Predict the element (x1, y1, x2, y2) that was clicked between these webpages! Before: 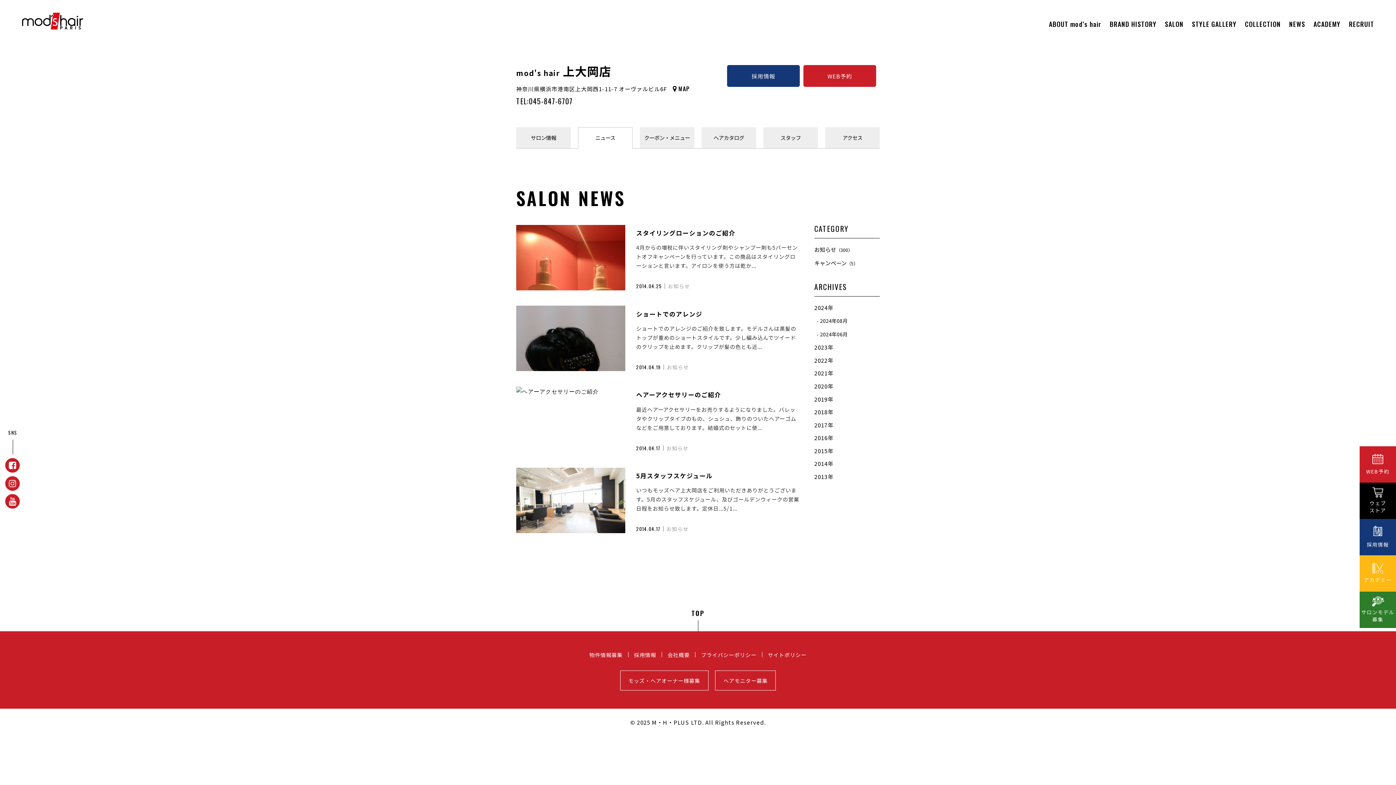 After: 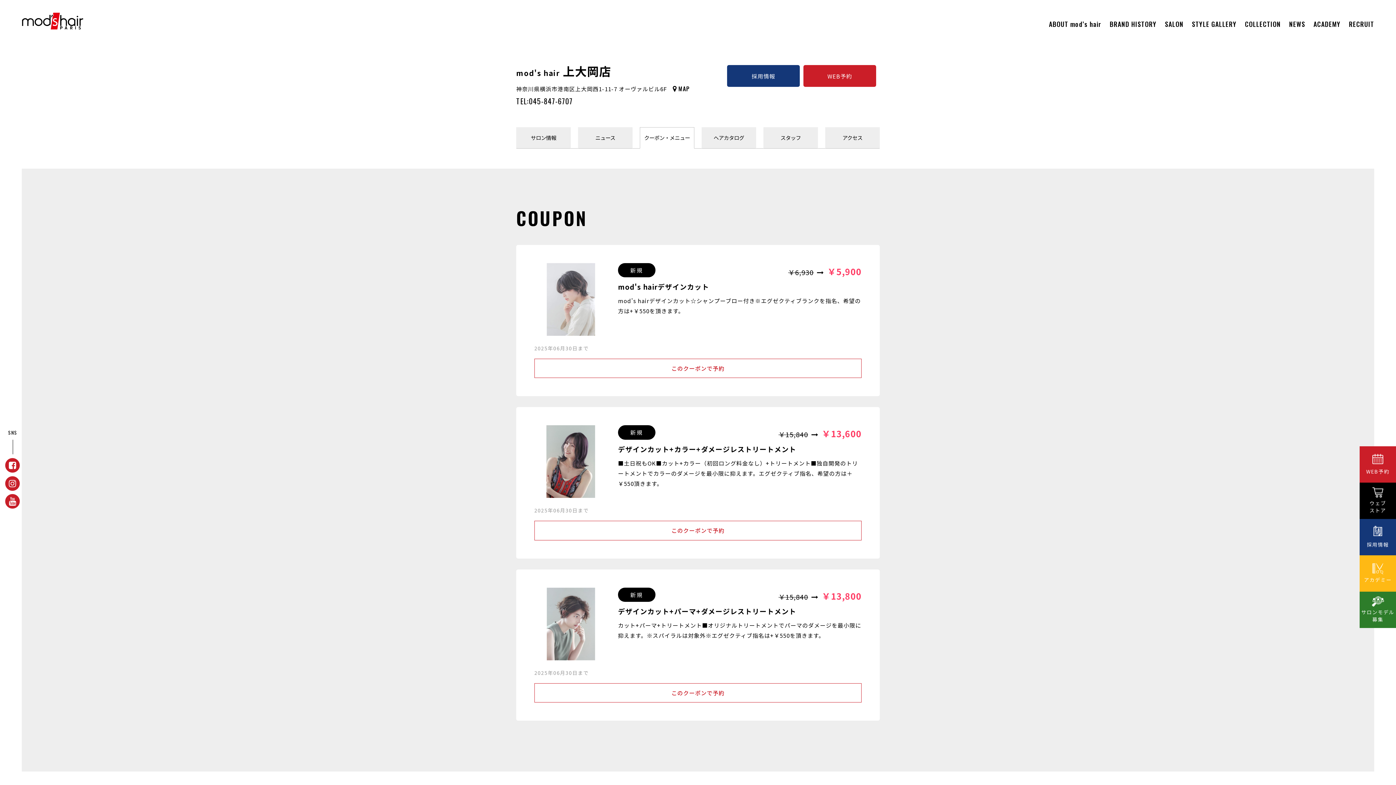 Action: label: クーポン・メニュー bbox: (640, 127, 694, 148)